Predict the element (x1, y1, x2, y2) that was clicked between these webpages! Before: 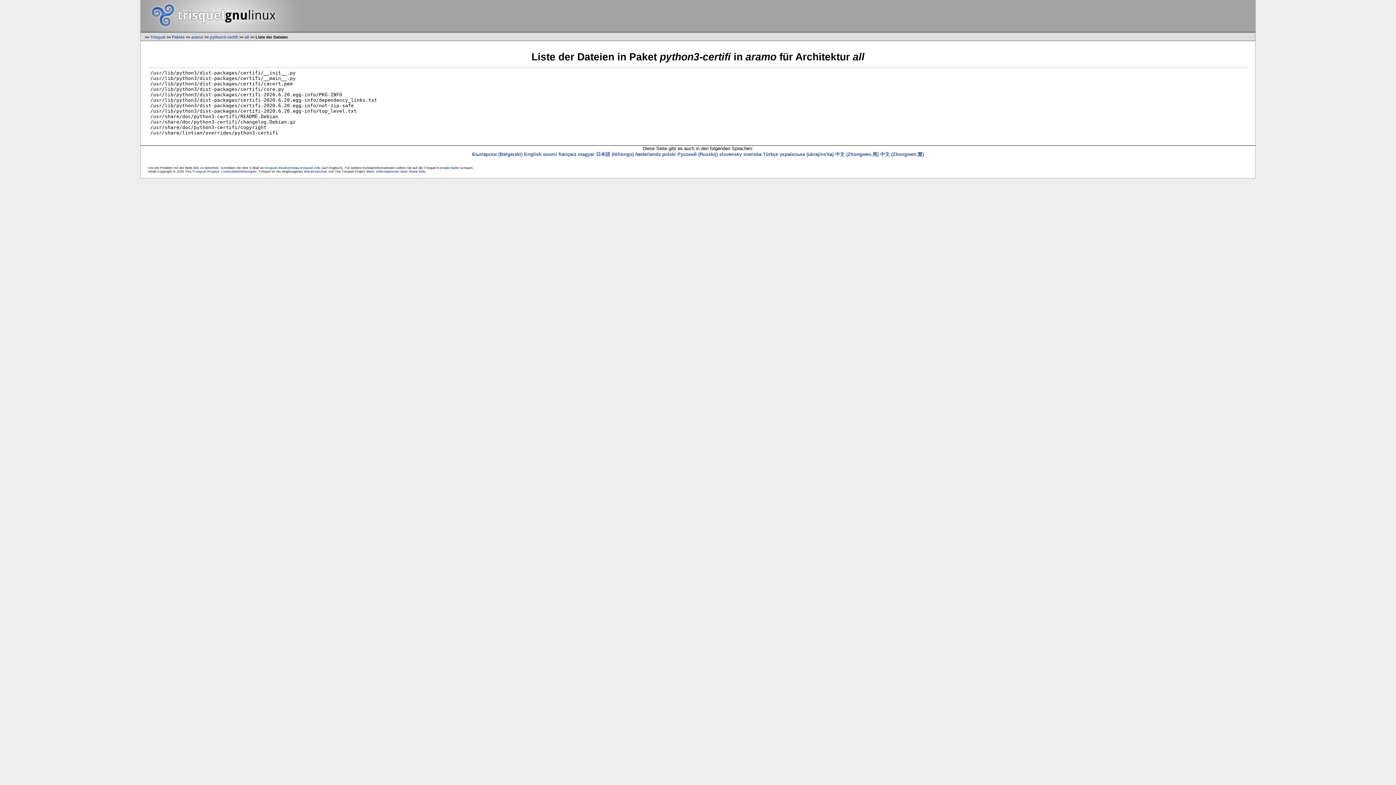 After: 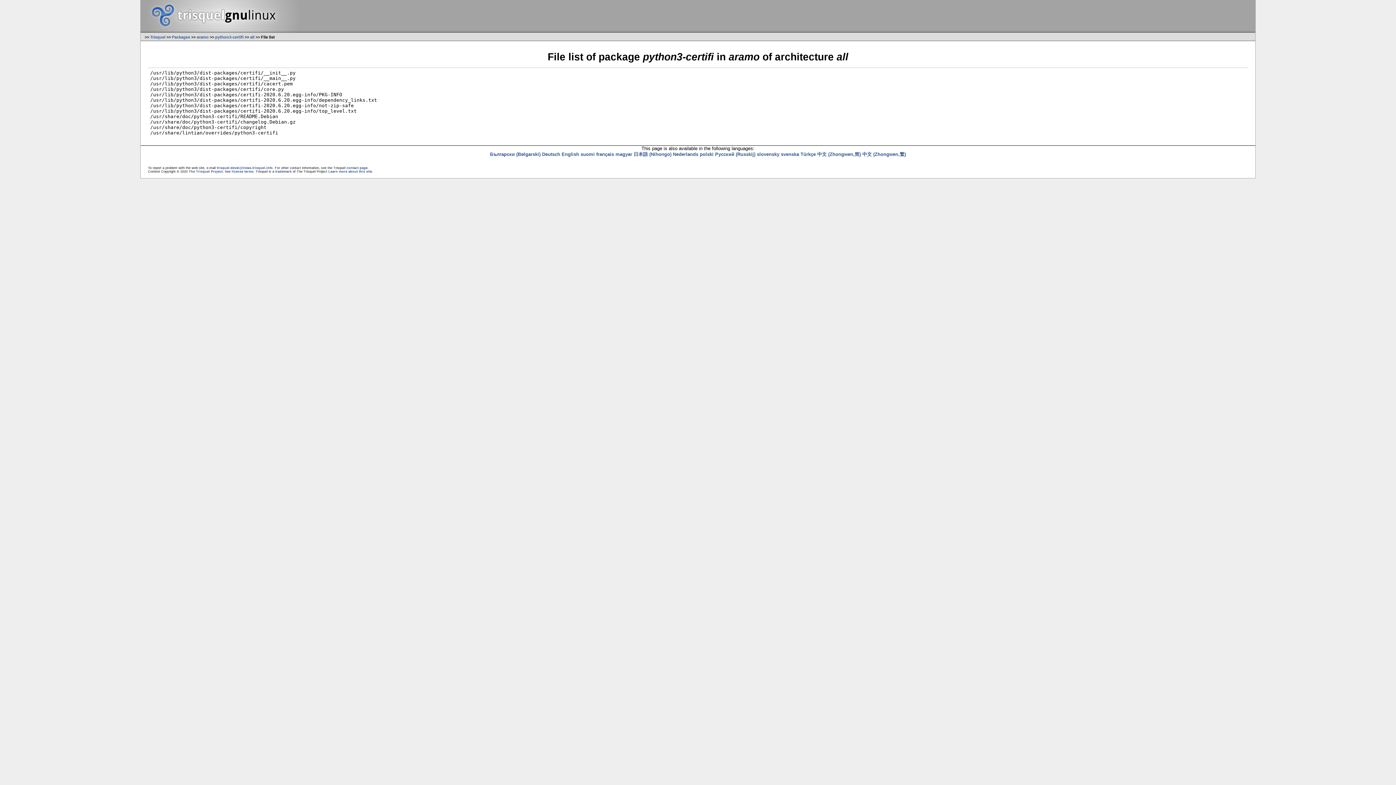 Action: label: українська (ukrajins'ka) bbox: (779, 151, 834, 157)